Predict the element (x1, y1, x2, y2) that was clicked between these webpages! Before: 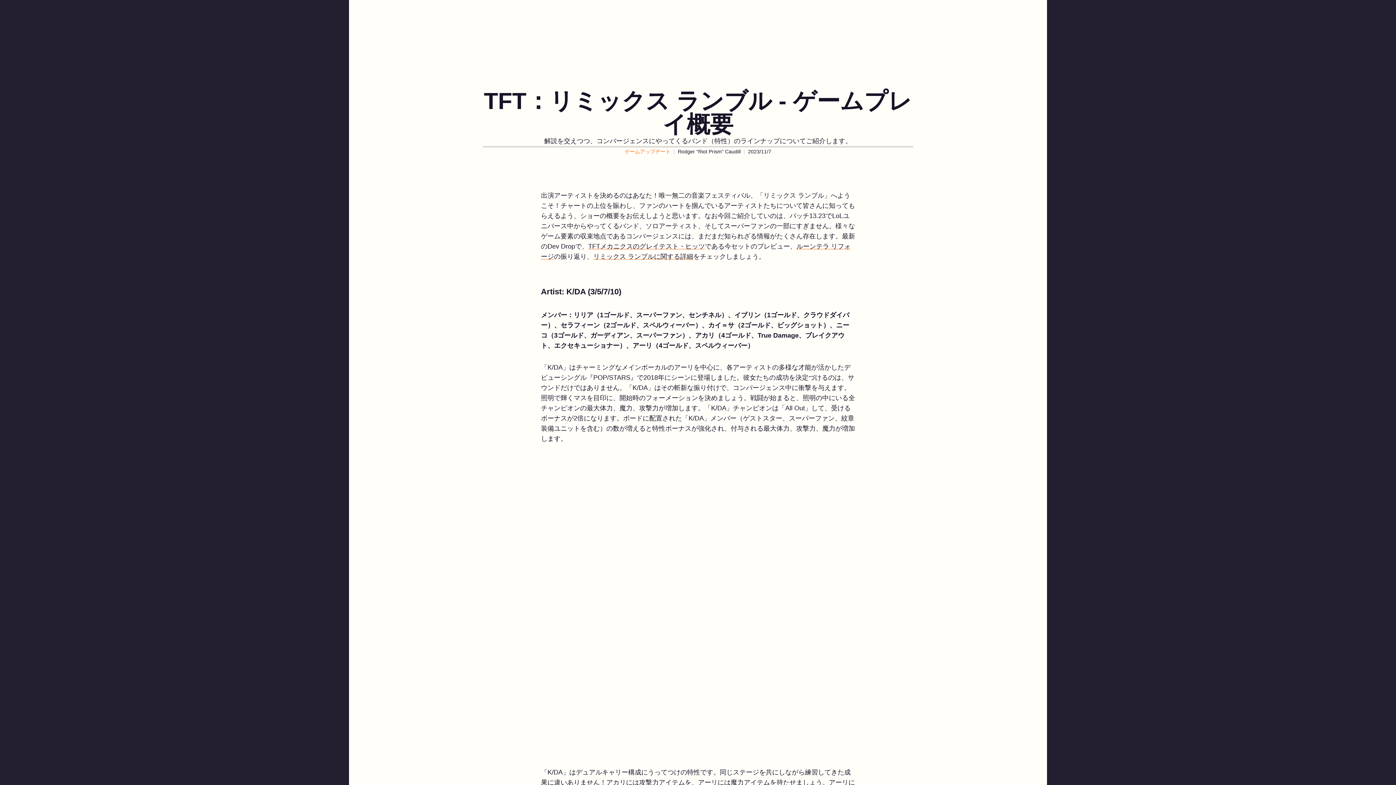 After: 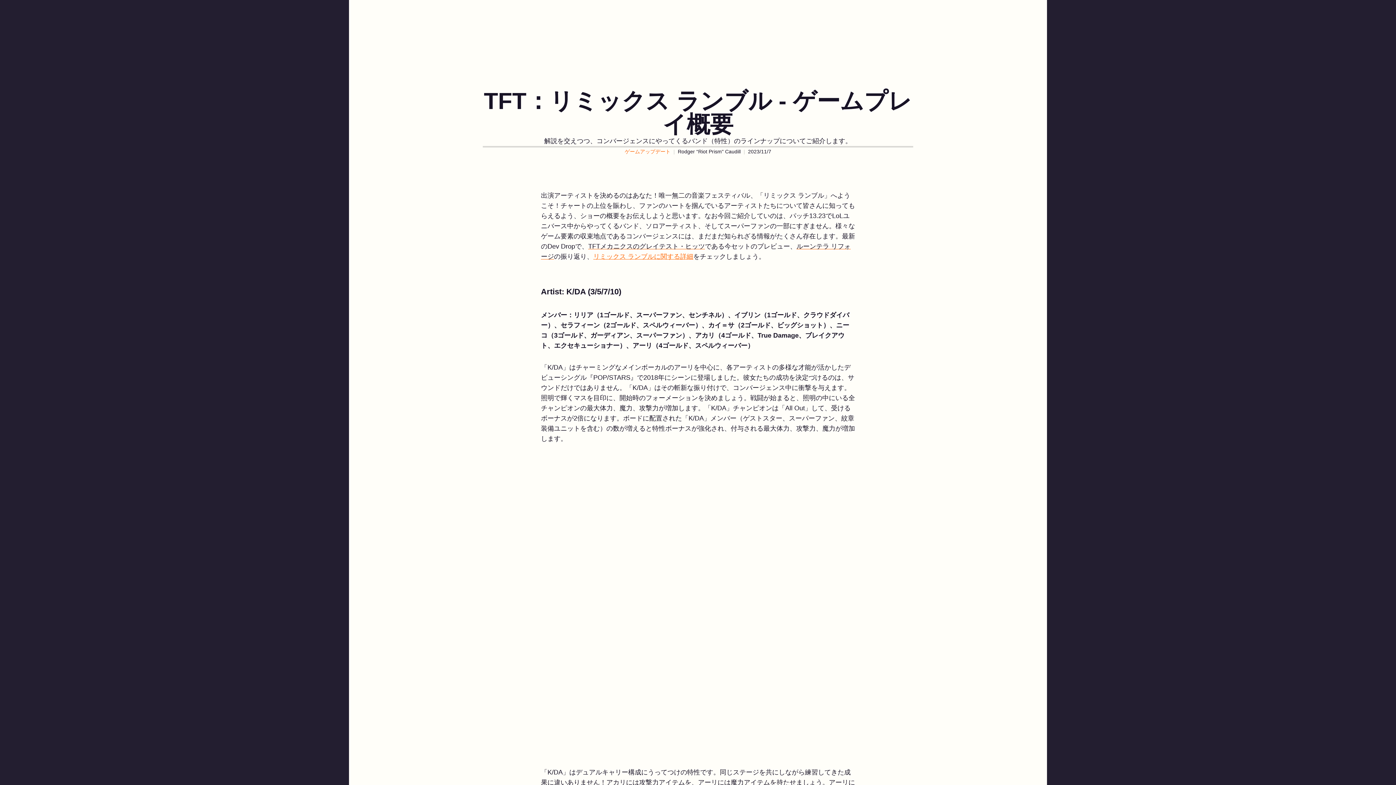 Action: bbox: (593, 253, 693, 260) label: リミックス ランブルに関する詳細